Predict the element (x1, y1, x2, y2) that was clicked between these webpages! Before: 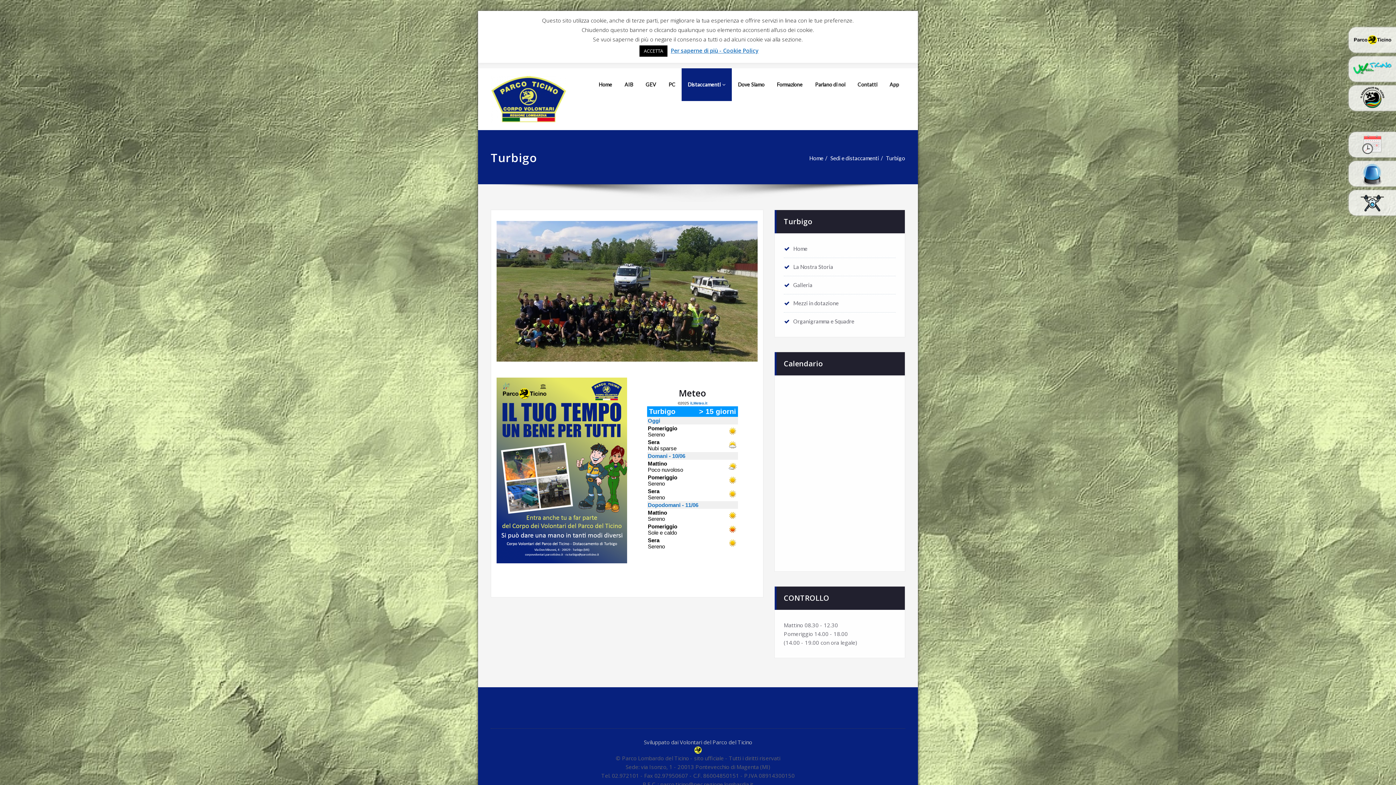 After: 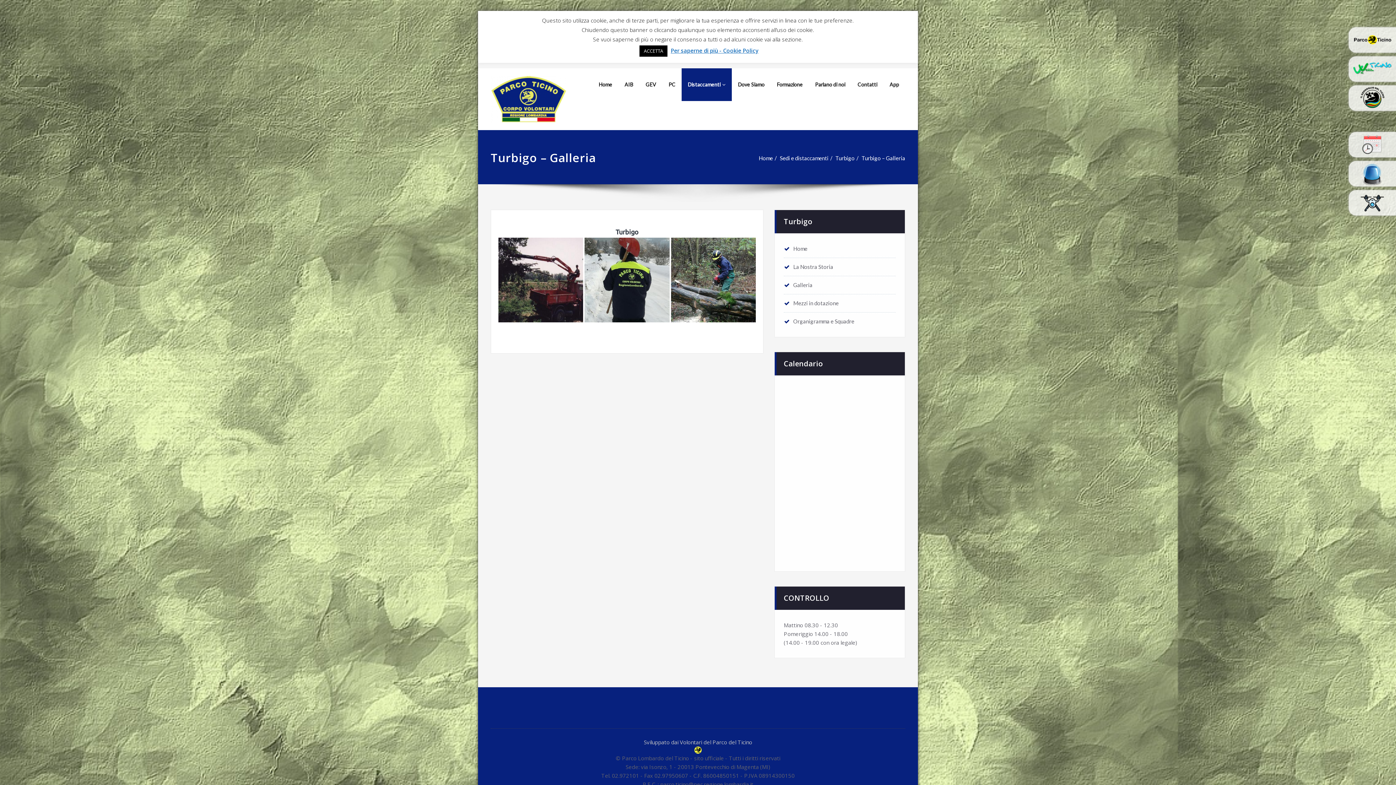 Action: label: Galleria bbox: (784, 281, 812, 288)